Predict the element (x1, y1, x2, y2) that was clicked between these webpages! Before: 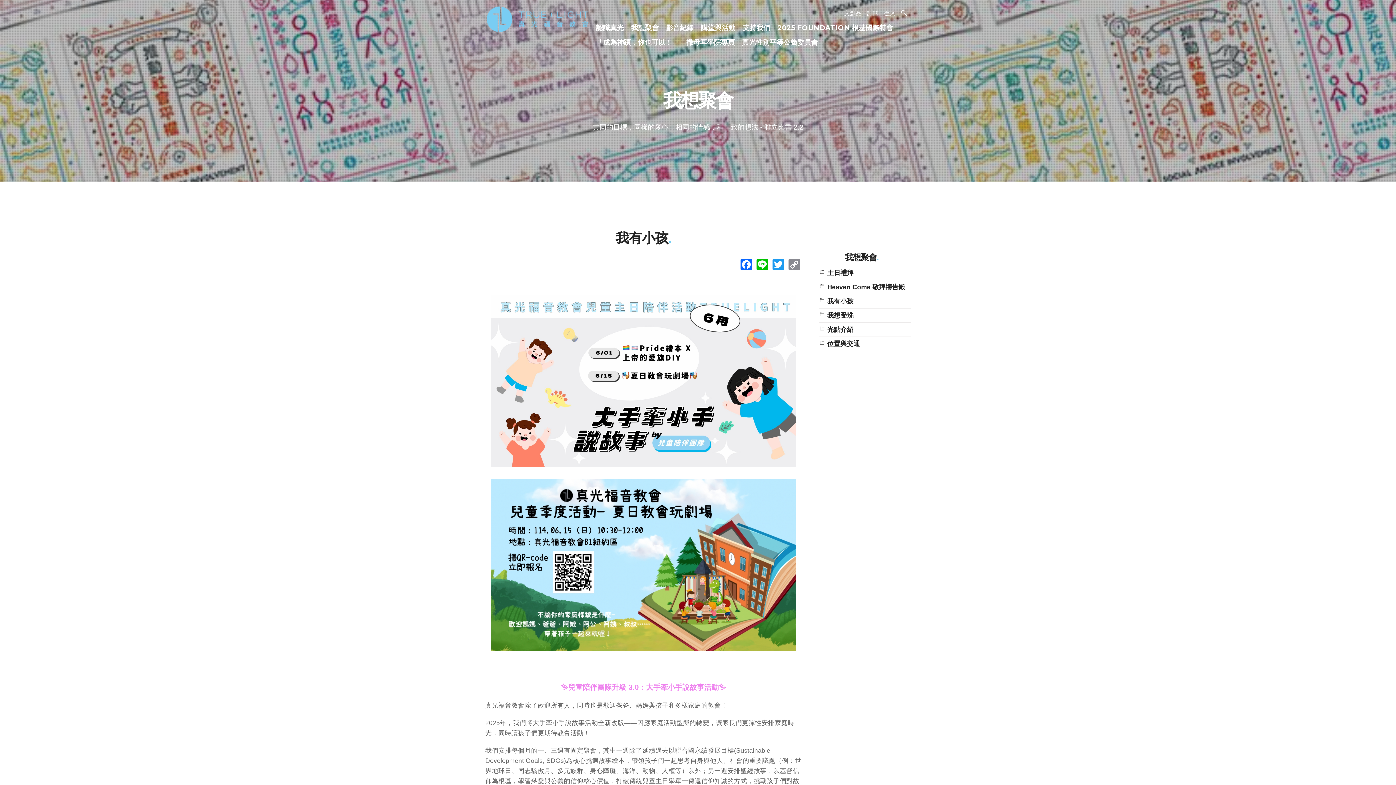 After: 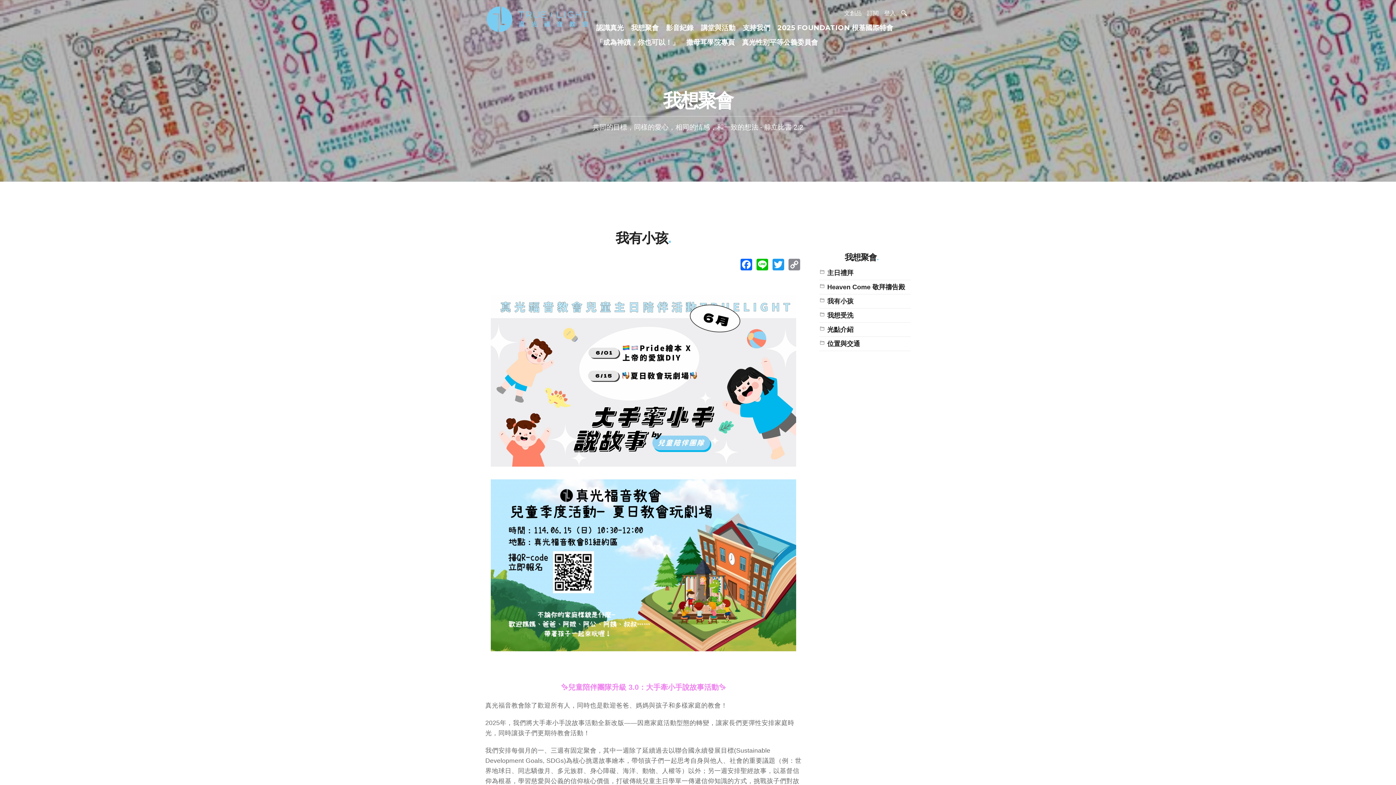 Action: bbox: (819, 297, 853, 305) label:  我有小孩